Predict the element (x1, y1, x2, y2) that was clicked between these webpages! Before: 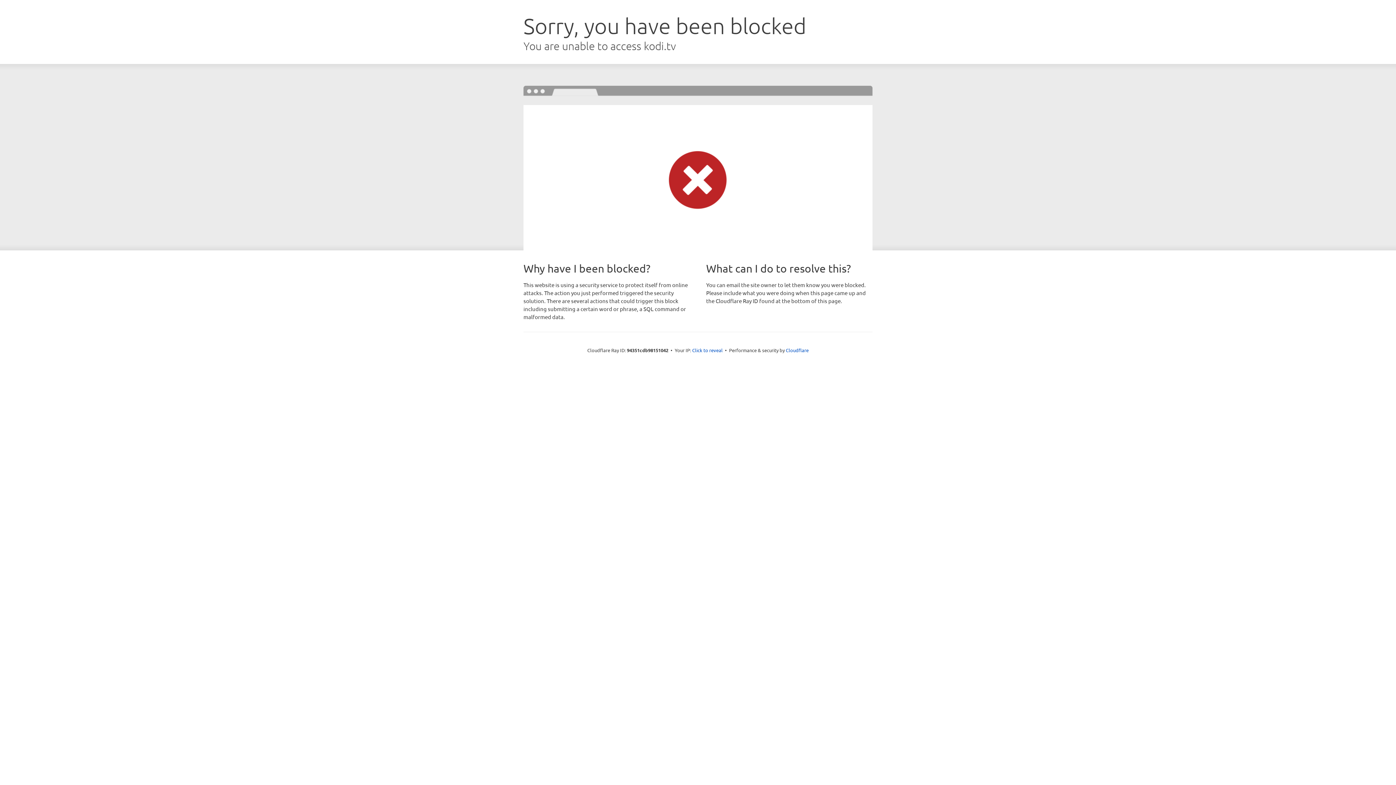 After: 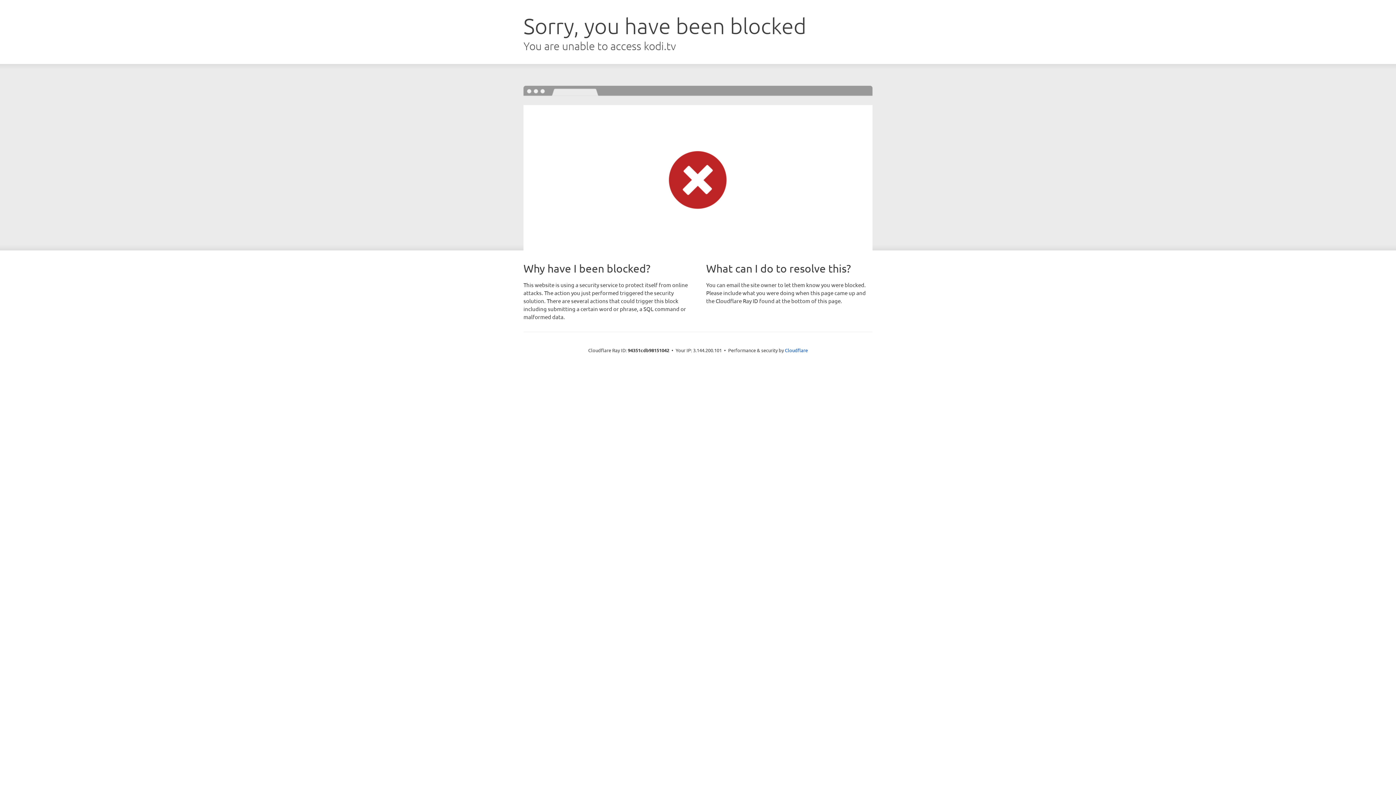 Action: label: Click to reveal bbox: (692, 346, 722, 353)